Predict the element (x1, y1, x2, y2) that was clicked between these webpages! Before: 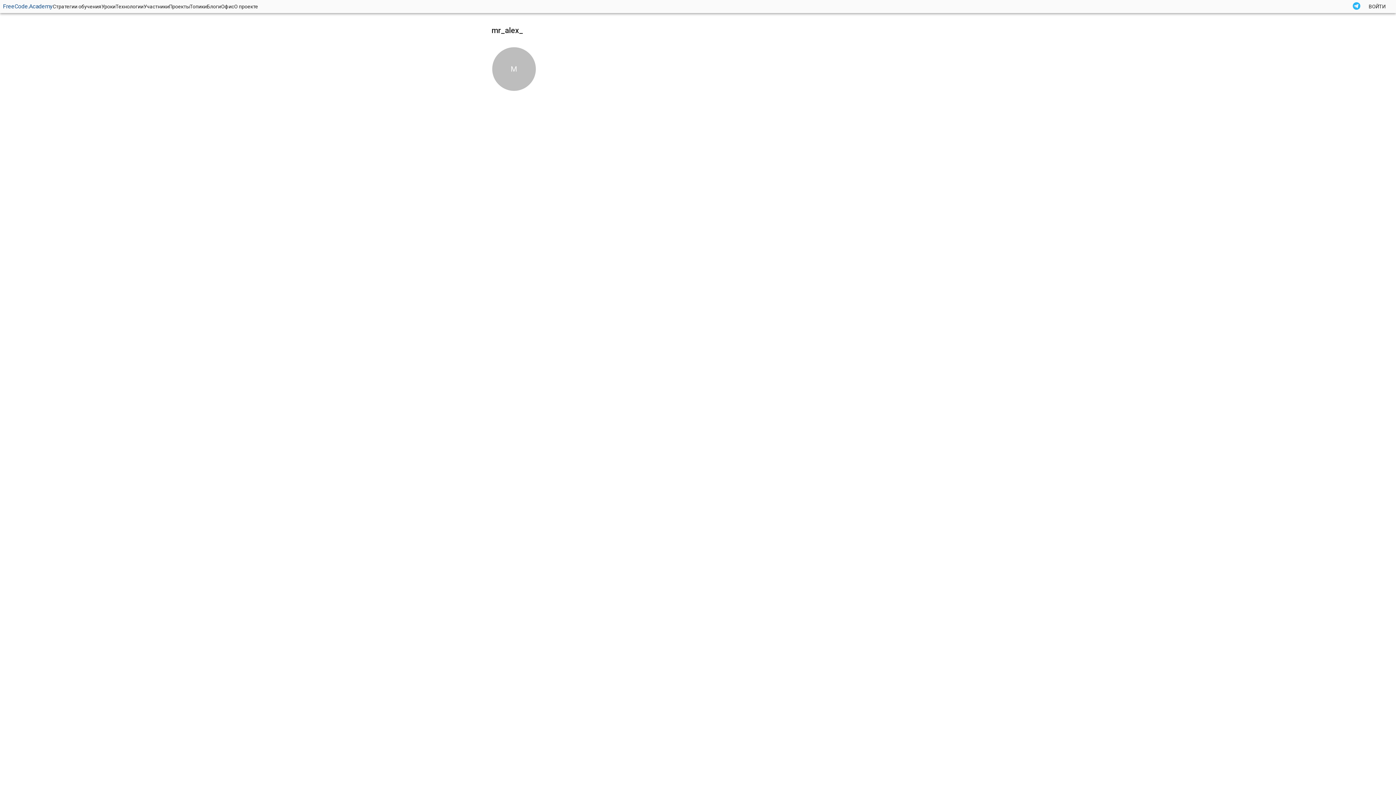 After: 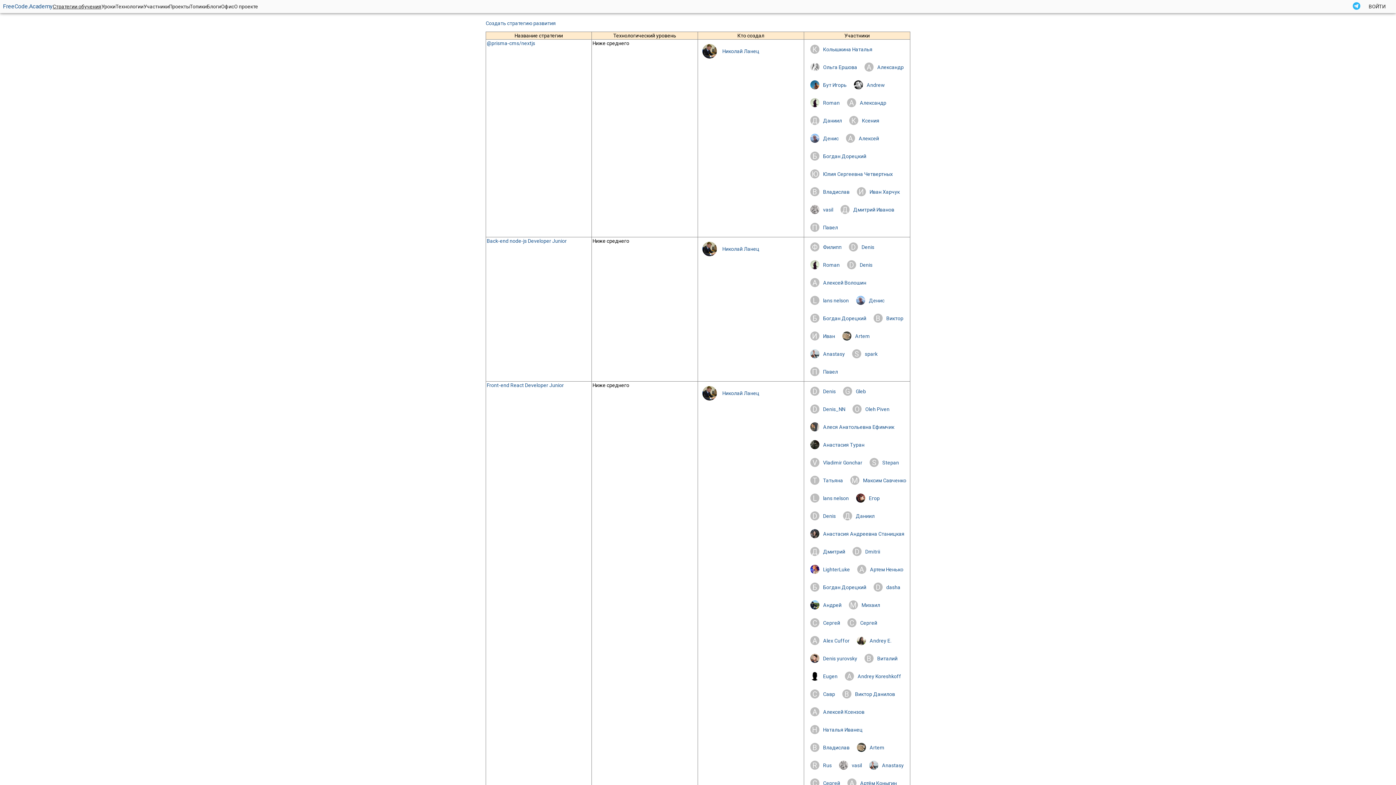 Action: label: Стратегии обучения bbox: (52, 2, 101, 10)